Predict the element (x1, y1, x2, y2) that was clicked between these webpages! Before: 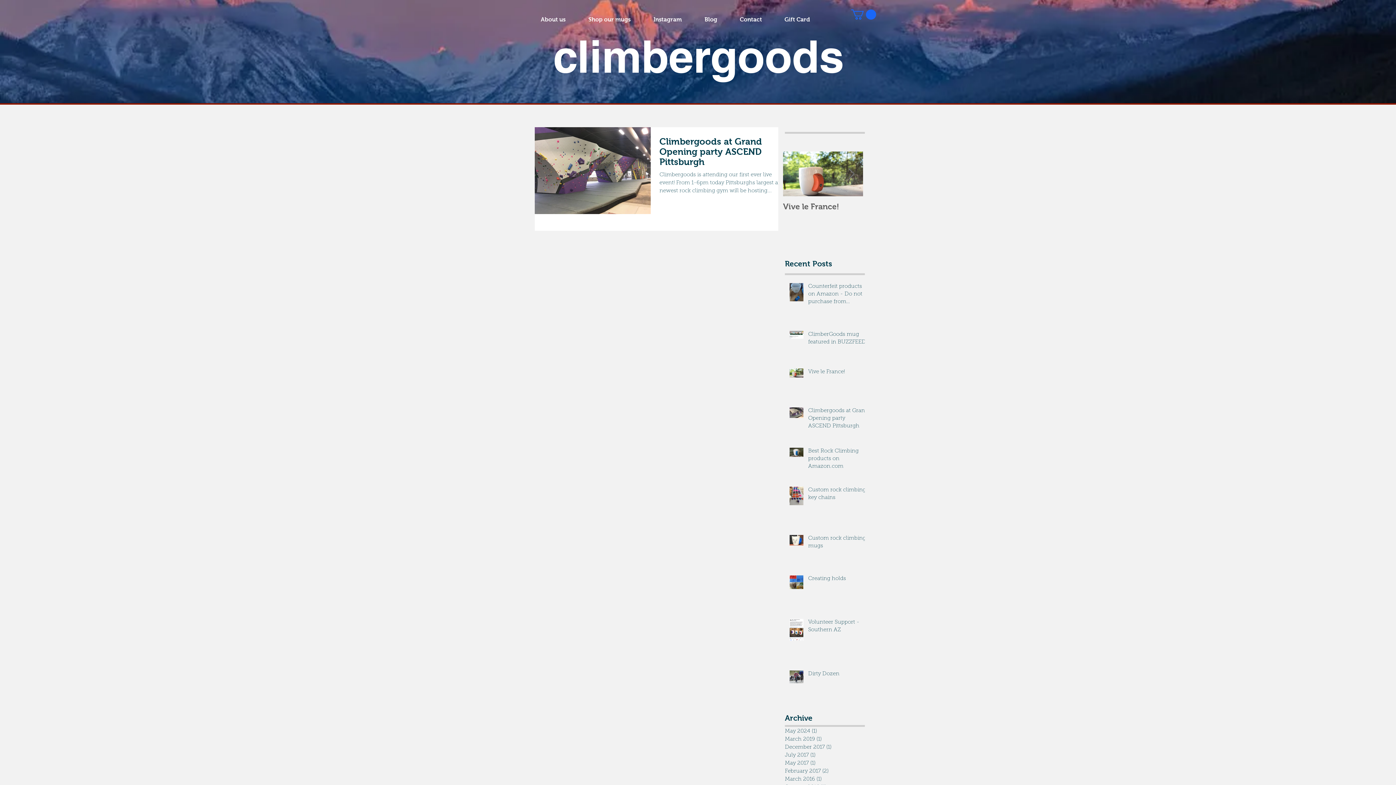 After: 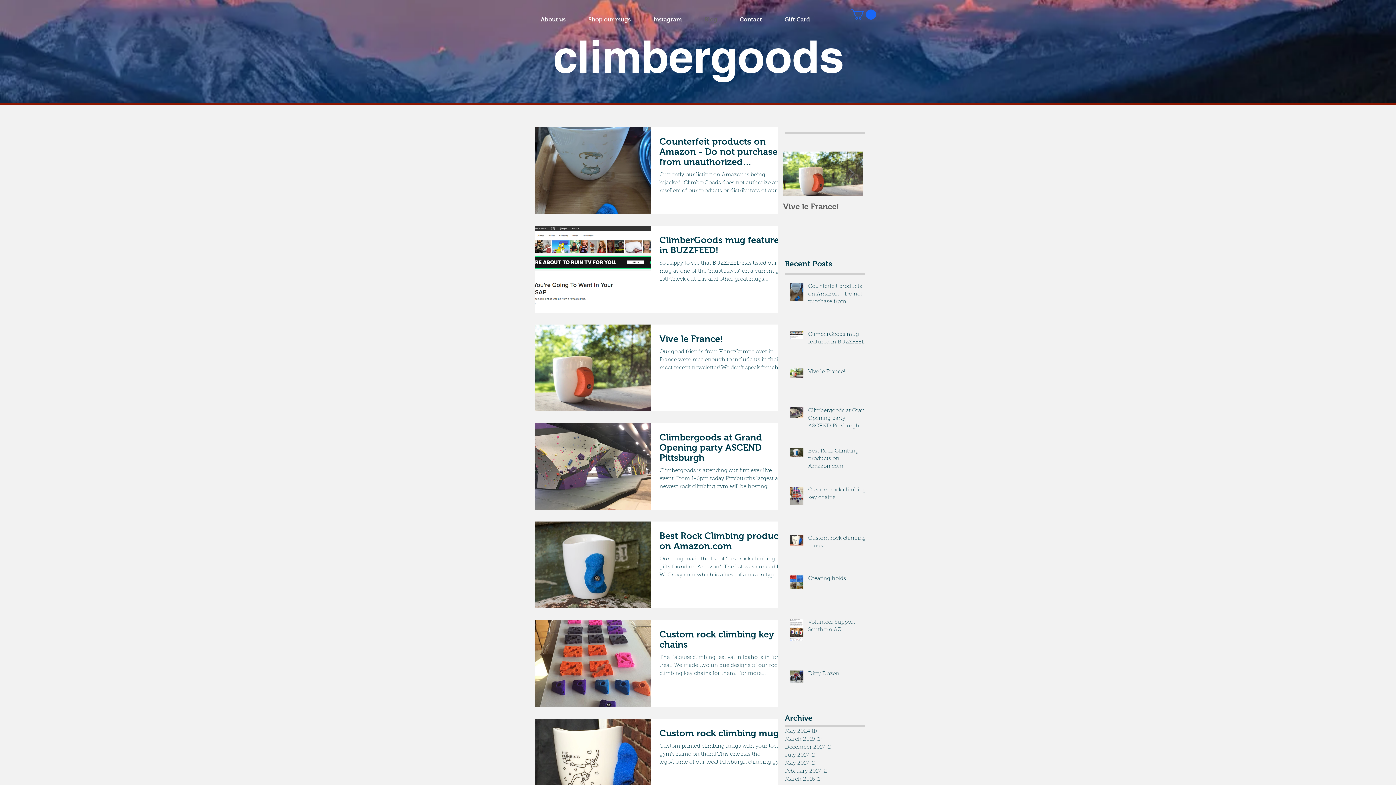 Action: bbox: (693, 9, 728, 29) label: Blog